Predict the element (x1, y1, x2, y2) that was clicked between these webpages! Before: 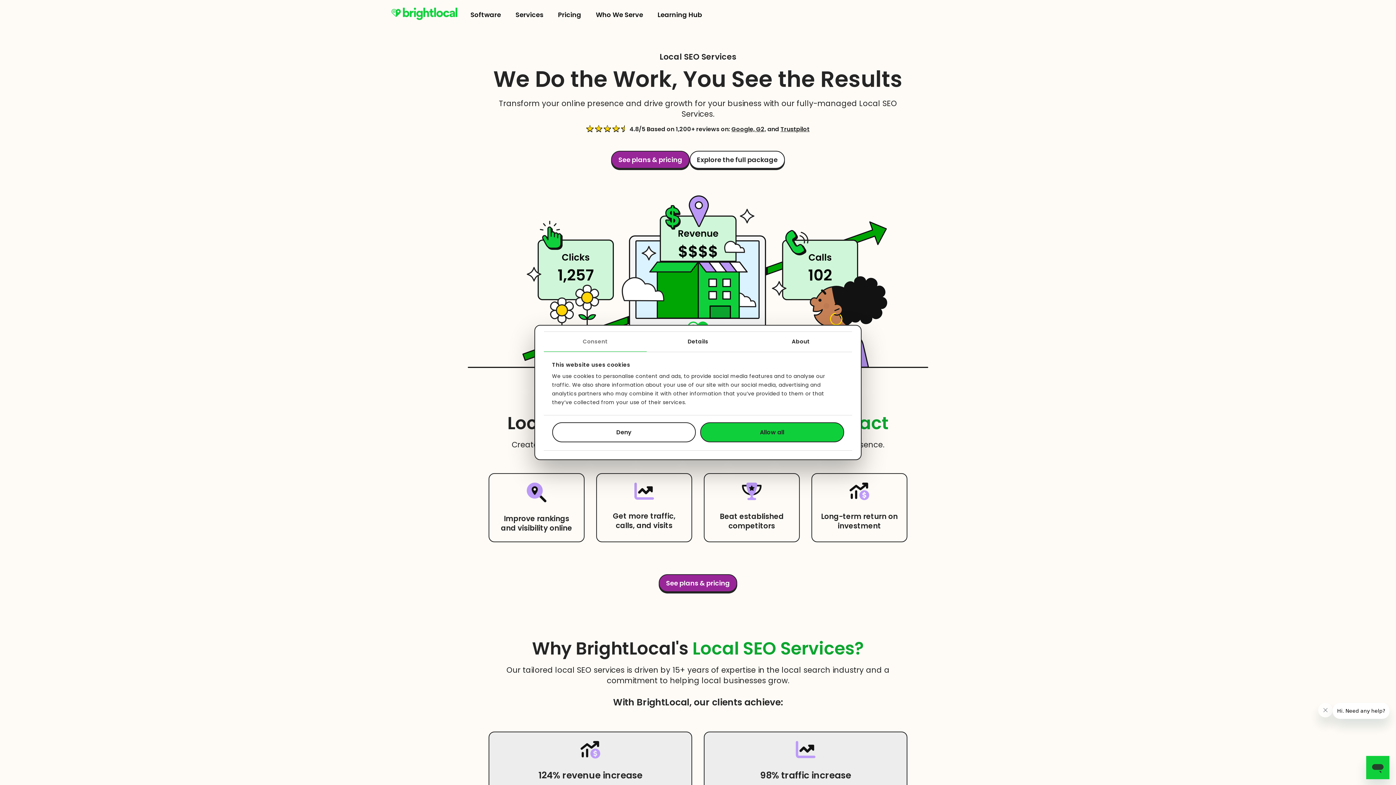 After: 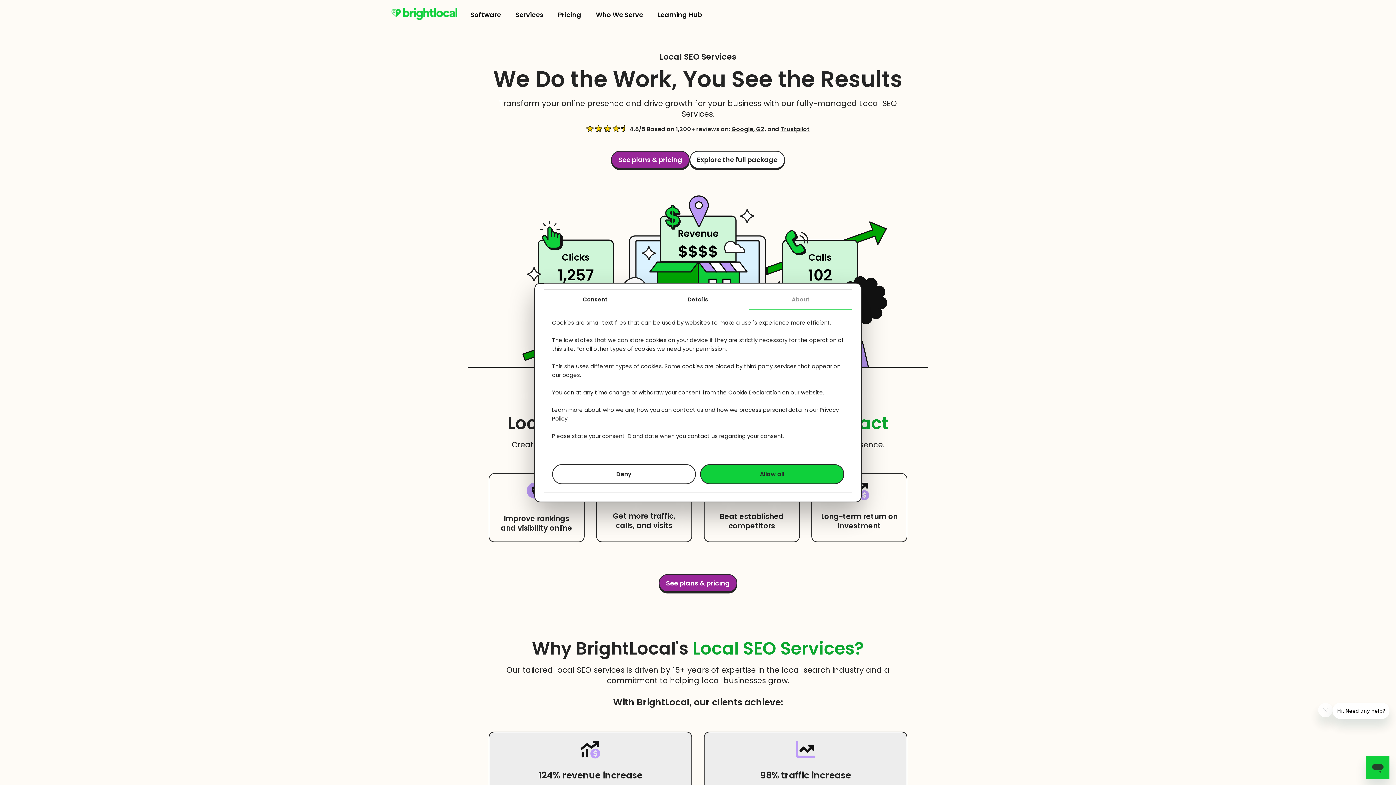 Action: bbox: (749, 332, 852, 352) label: About